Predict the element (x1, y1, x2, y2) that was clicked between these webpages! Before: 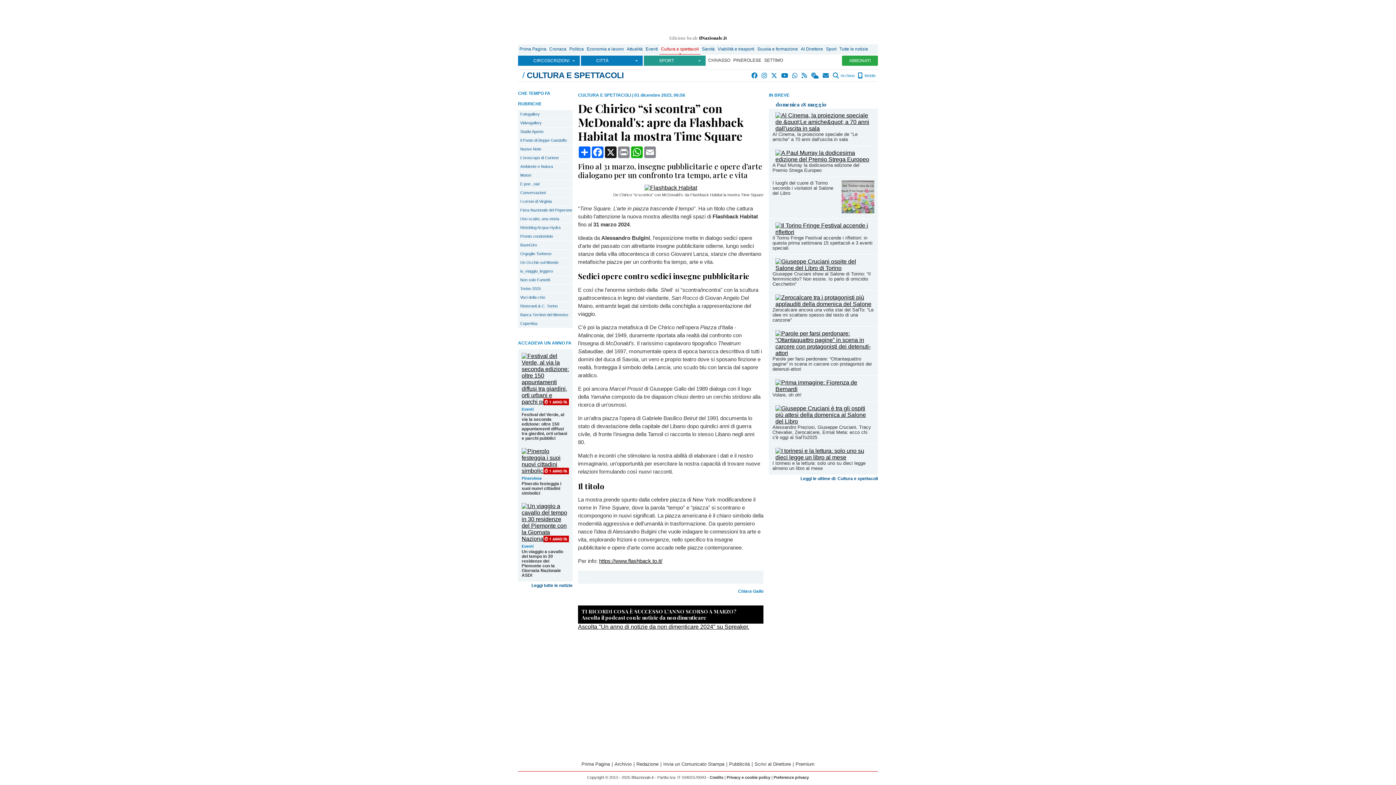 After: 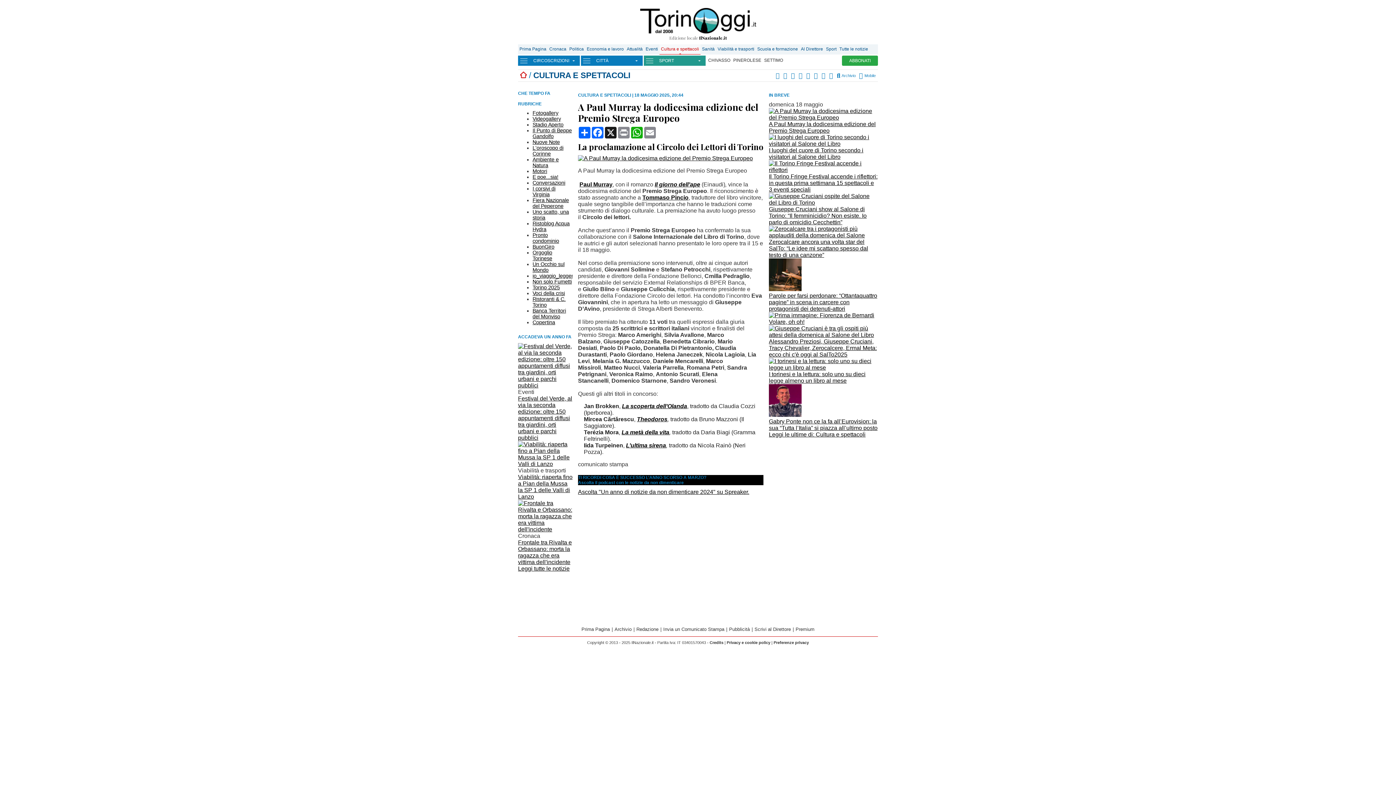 Action: bbox: (775, 156, 874, 162)